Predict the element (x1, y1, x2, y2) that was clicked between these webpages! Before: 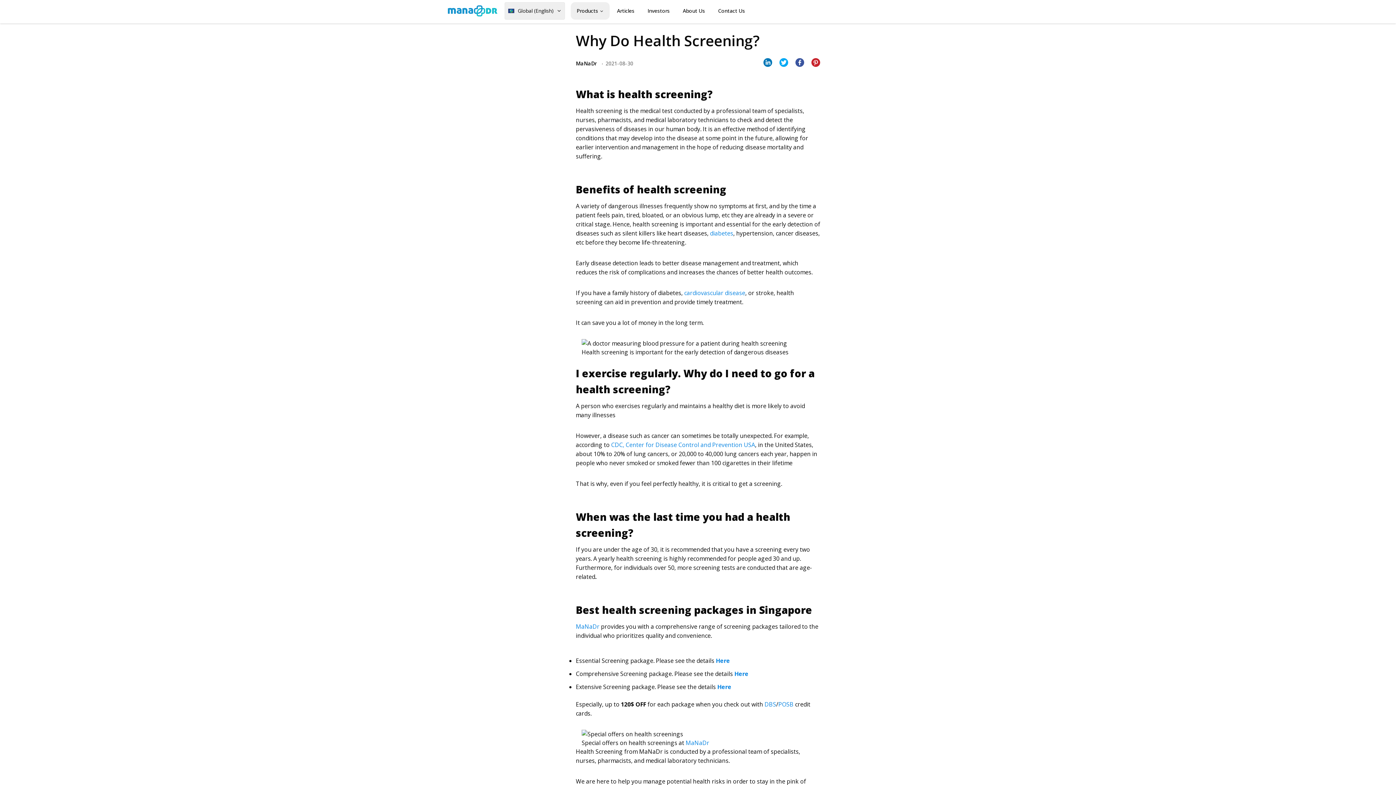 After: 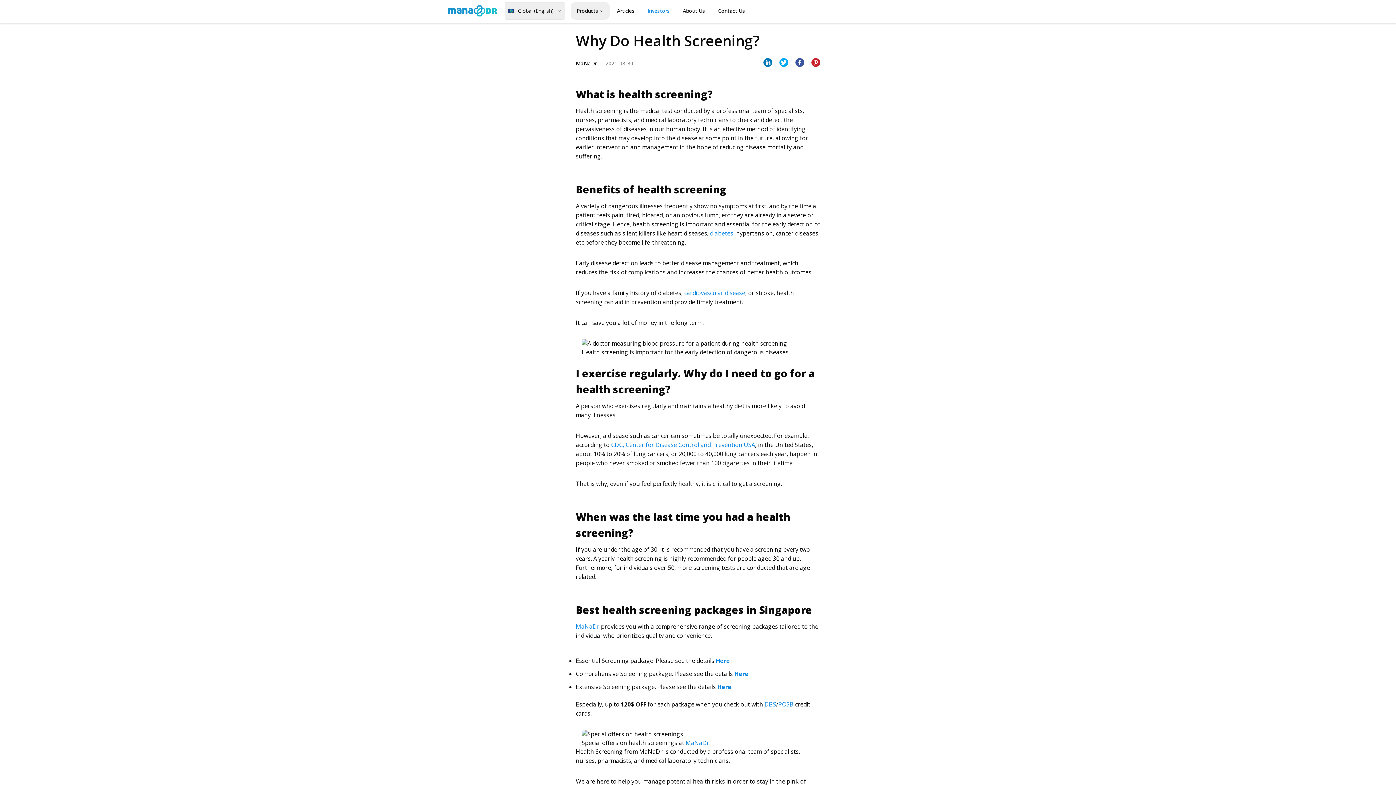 Action: bbox: (641, 6, 675, 14) label: Investors